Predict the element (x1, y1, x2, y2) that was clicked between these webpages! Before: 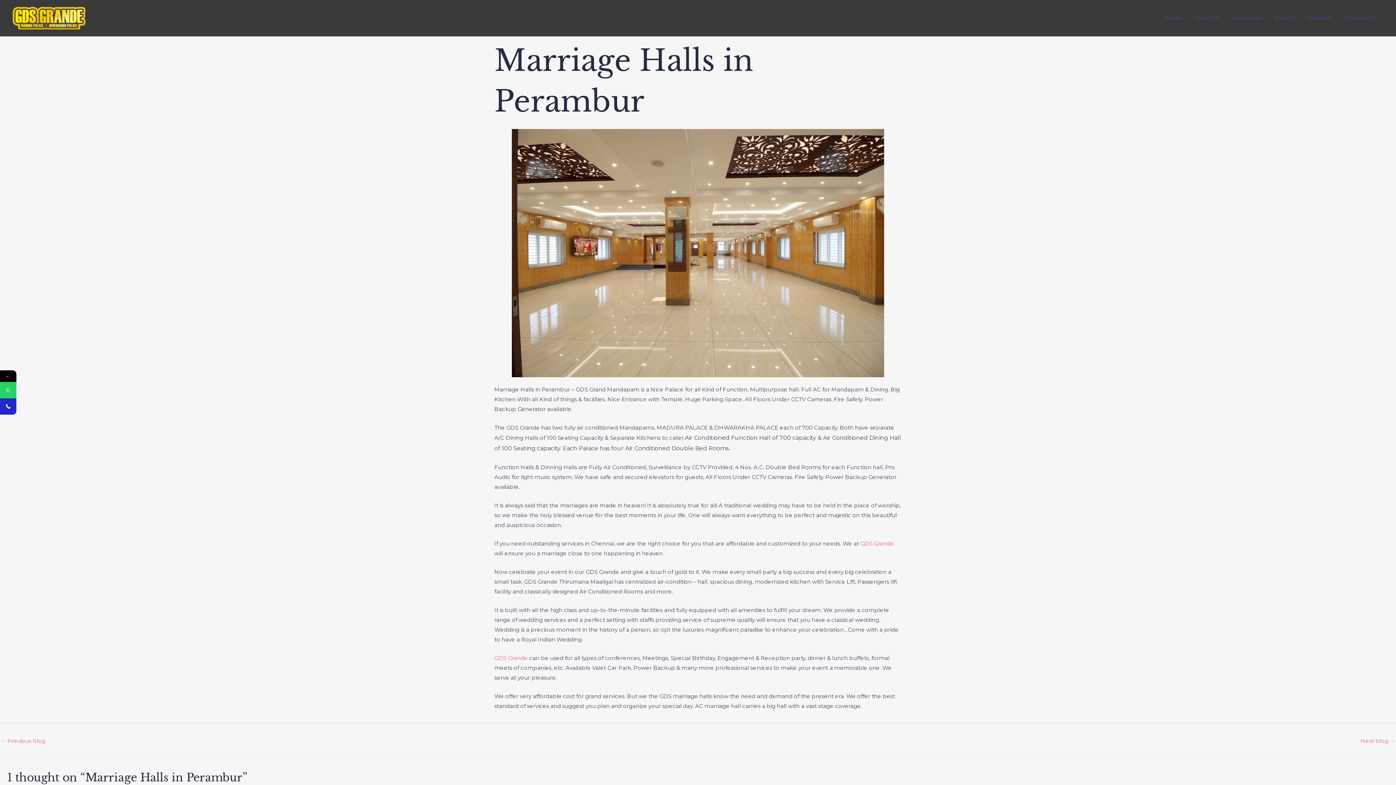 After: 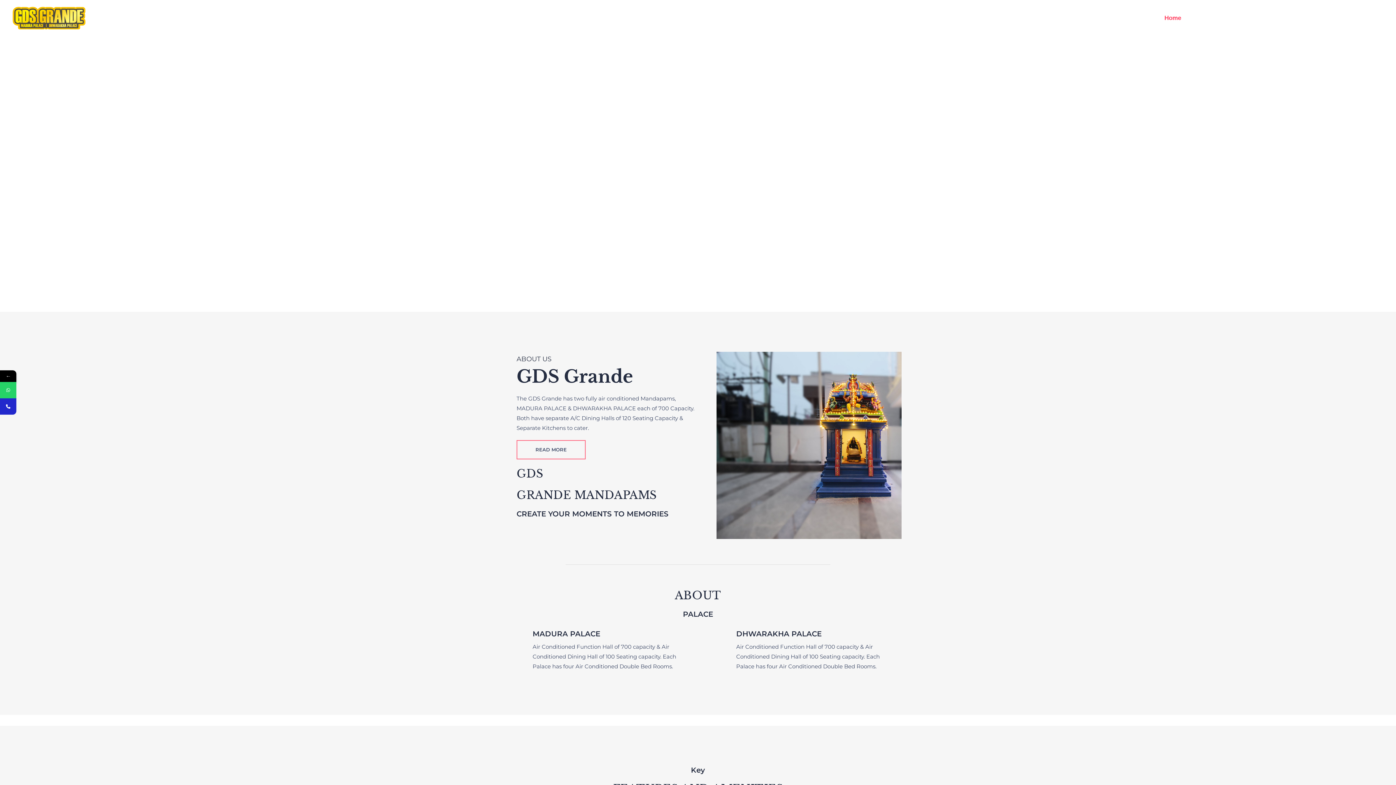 Action: bbox: (1158, 5, 1187, 30) label: Home